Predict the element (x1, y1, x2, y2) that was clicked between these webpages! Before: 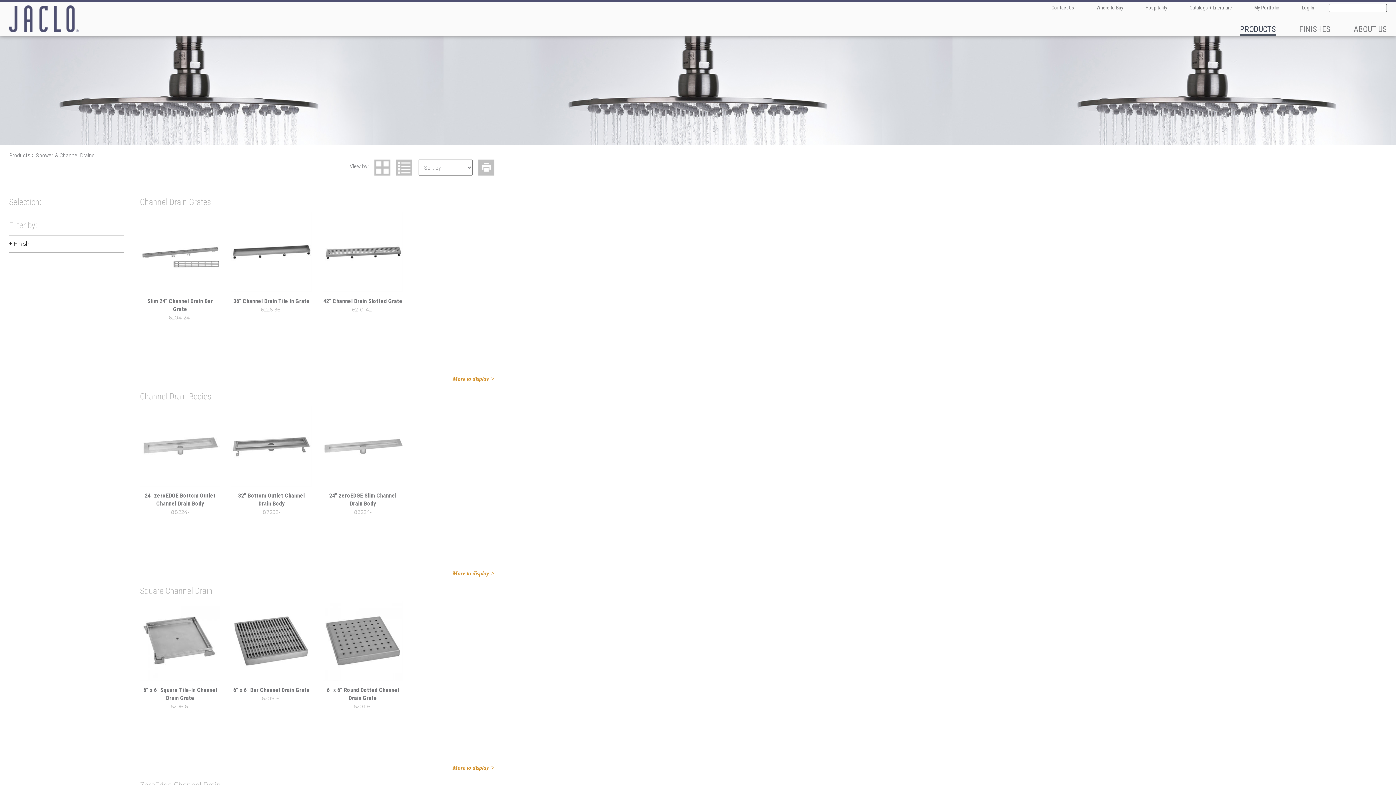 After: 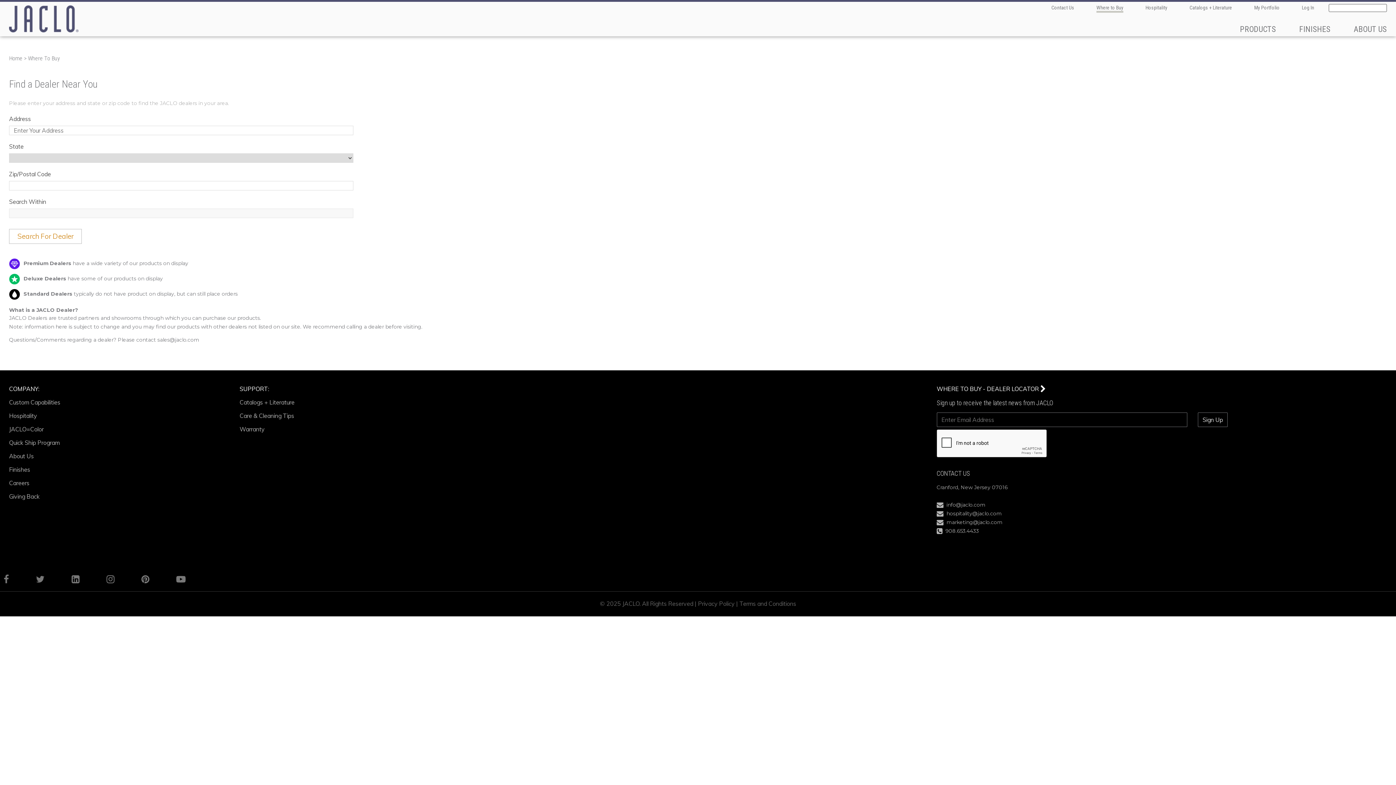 Action: bbox: (1096, 4, 1123, 12) label: Where to Buy